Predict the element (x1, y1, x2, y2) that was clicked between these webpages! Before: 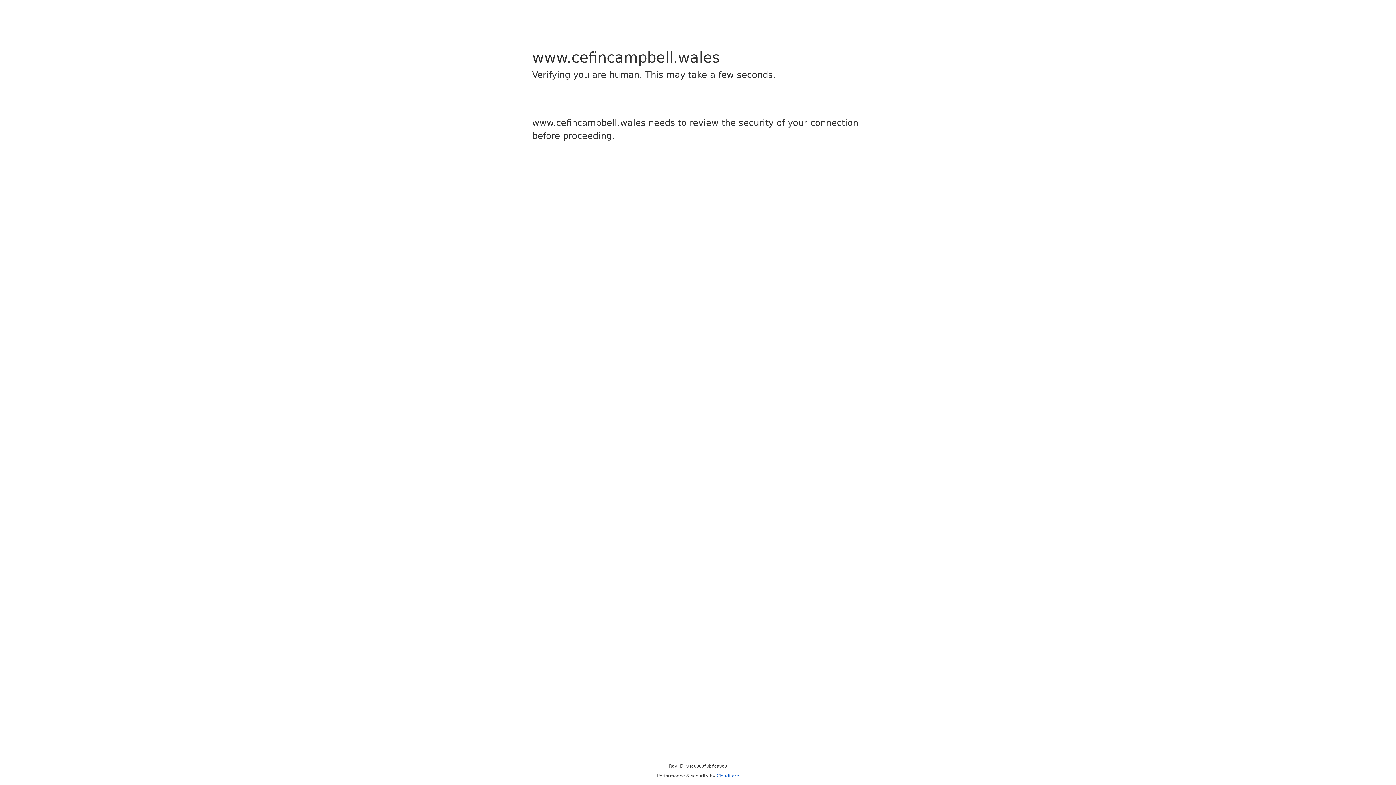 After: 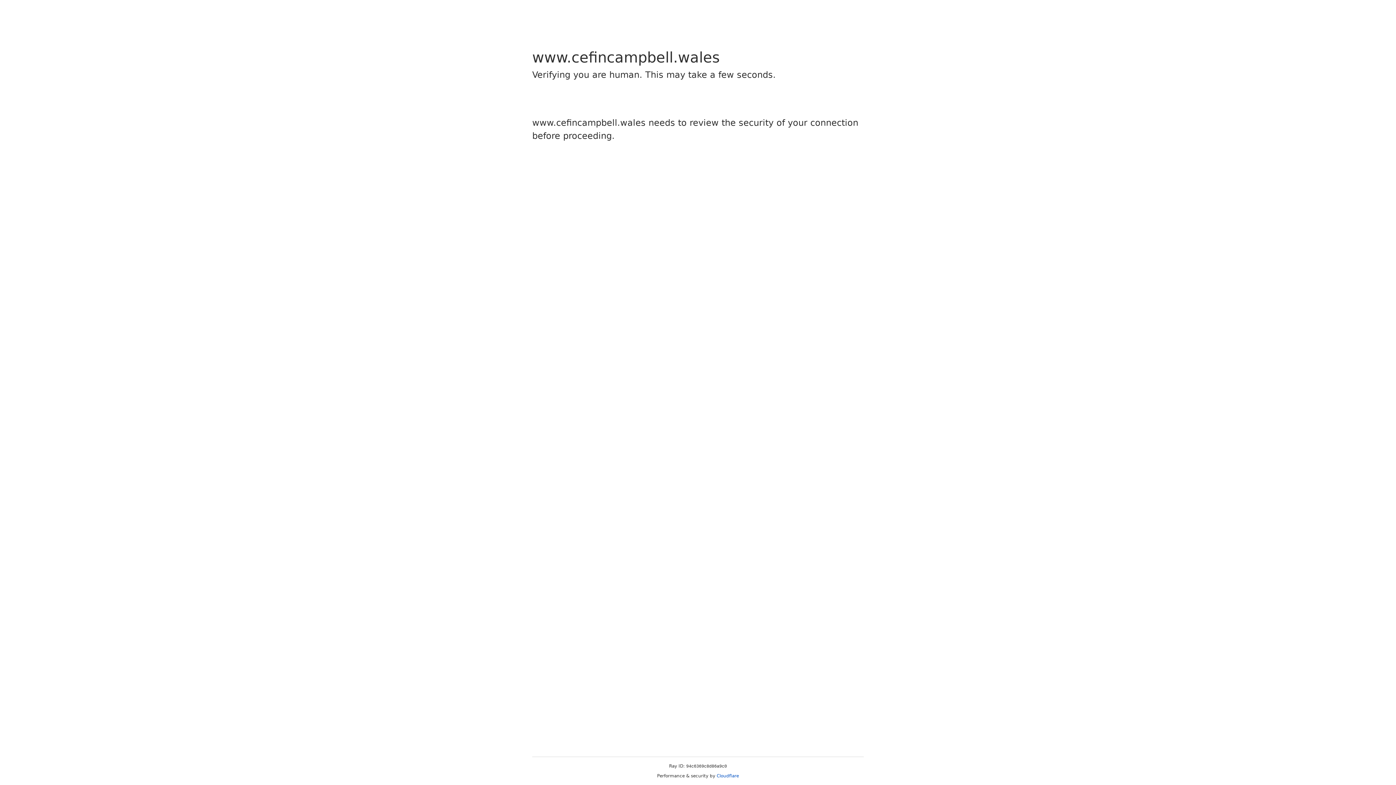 Action: bbox: (716, 773, 739, 778) label: Cloudflare